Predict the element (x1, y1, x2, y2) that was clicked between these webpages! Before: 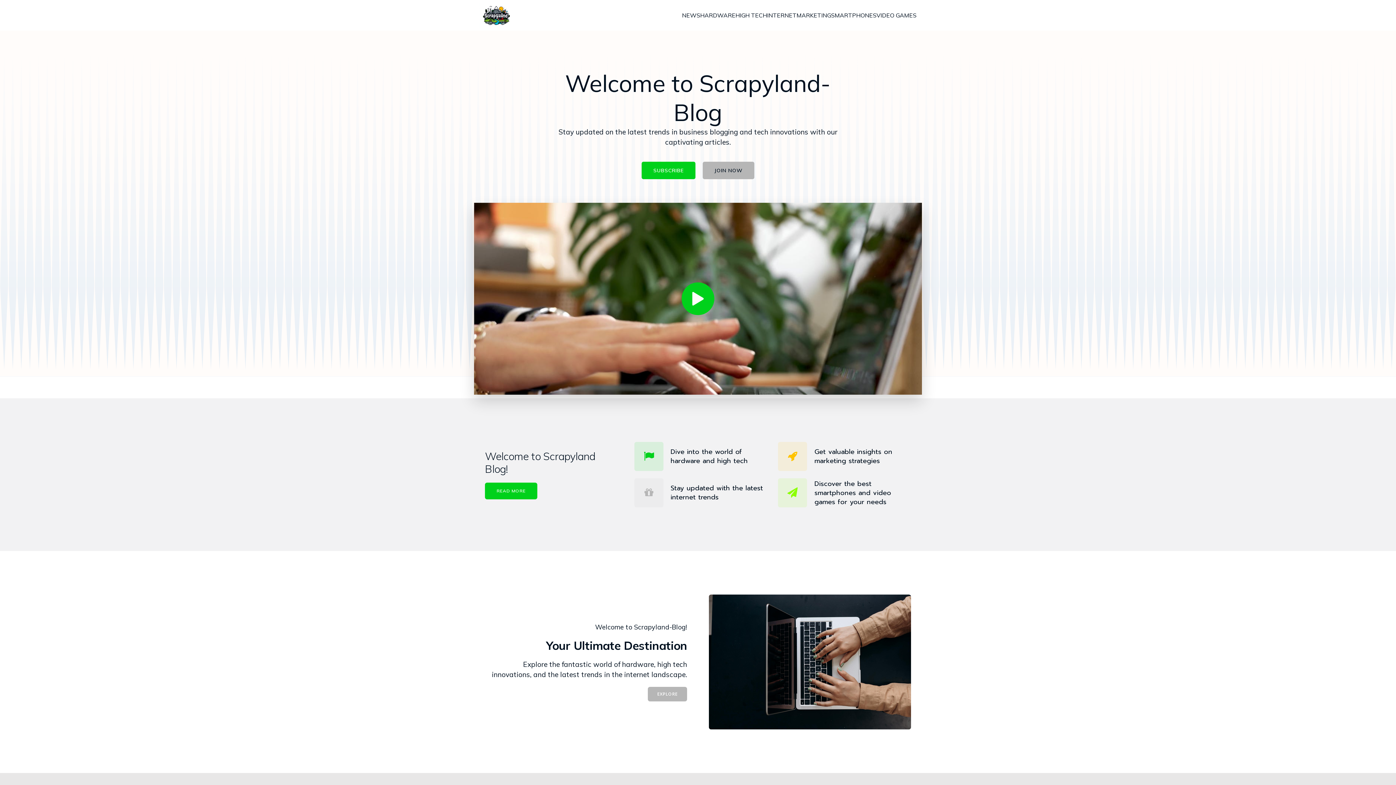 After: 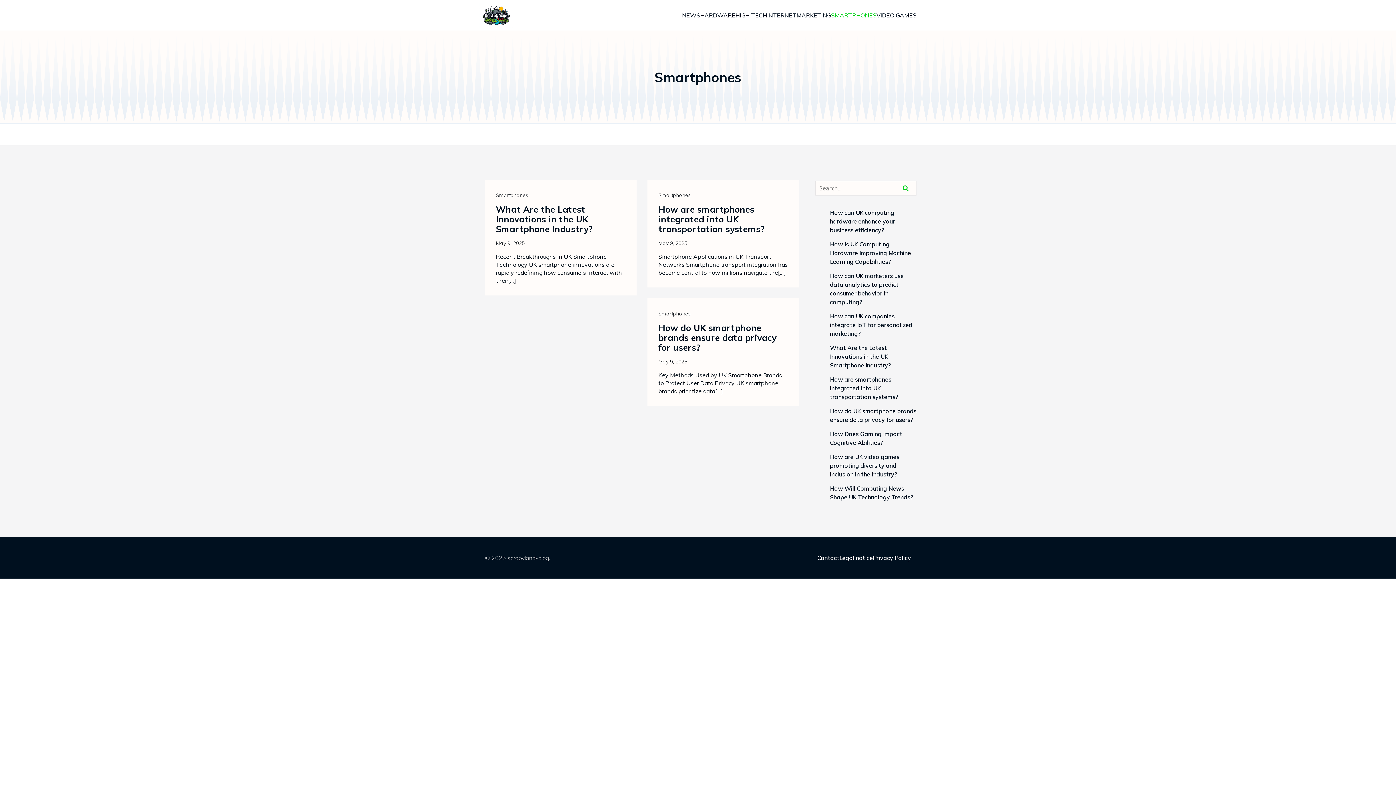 Action: bbox: (831, 0, 876, 30) label: SMARTPHONES